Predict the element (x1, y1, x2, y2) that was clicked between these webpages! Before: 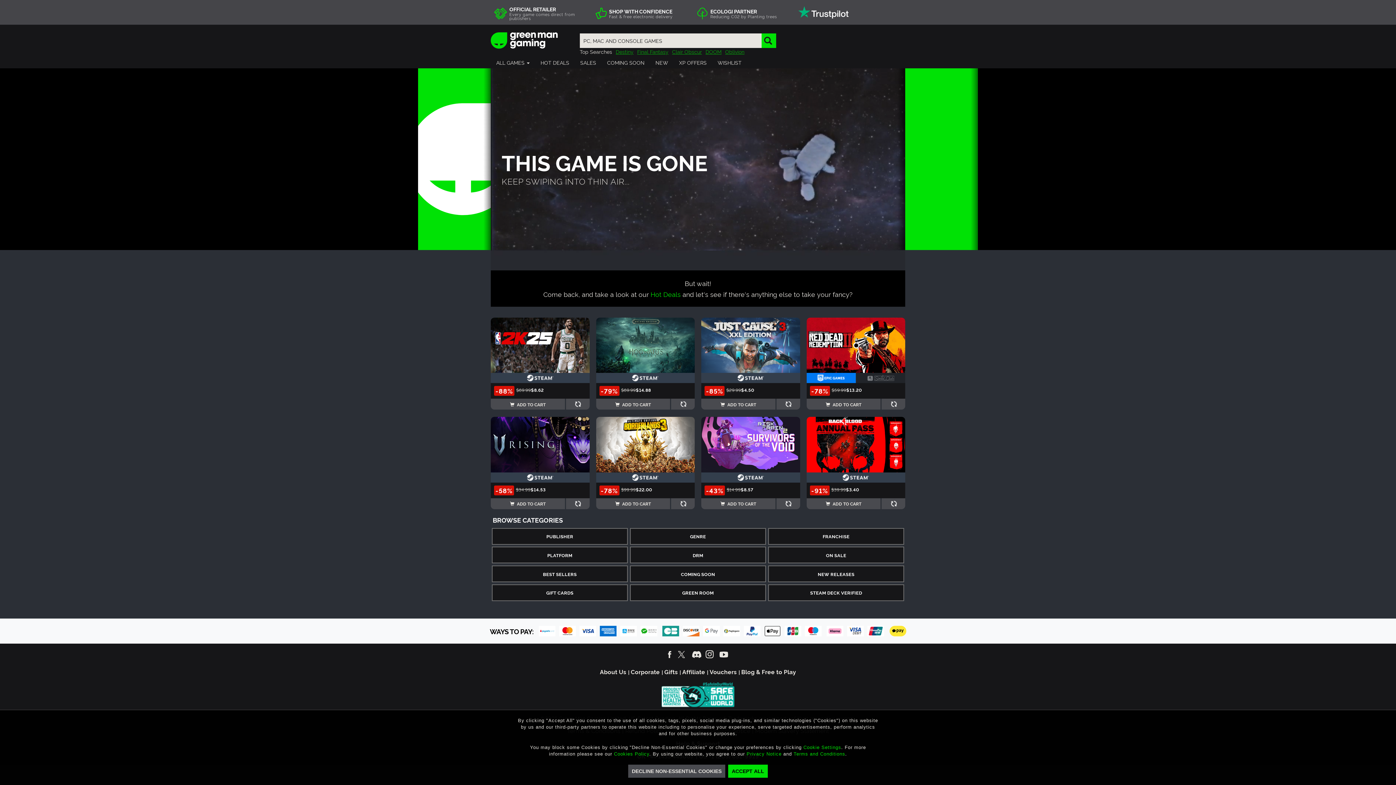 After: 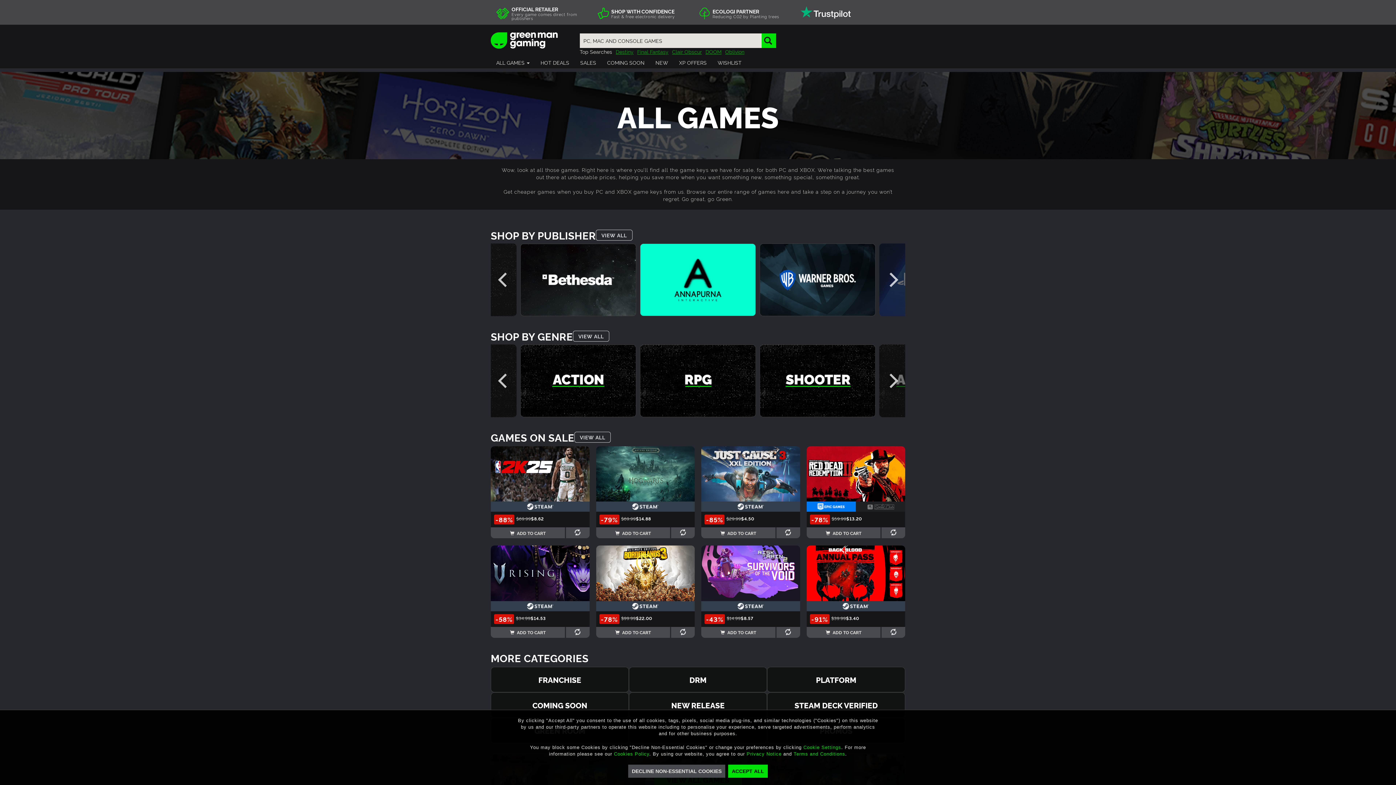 Action: bbox: (490, 56, 535, 68) label: ALL GAMES 